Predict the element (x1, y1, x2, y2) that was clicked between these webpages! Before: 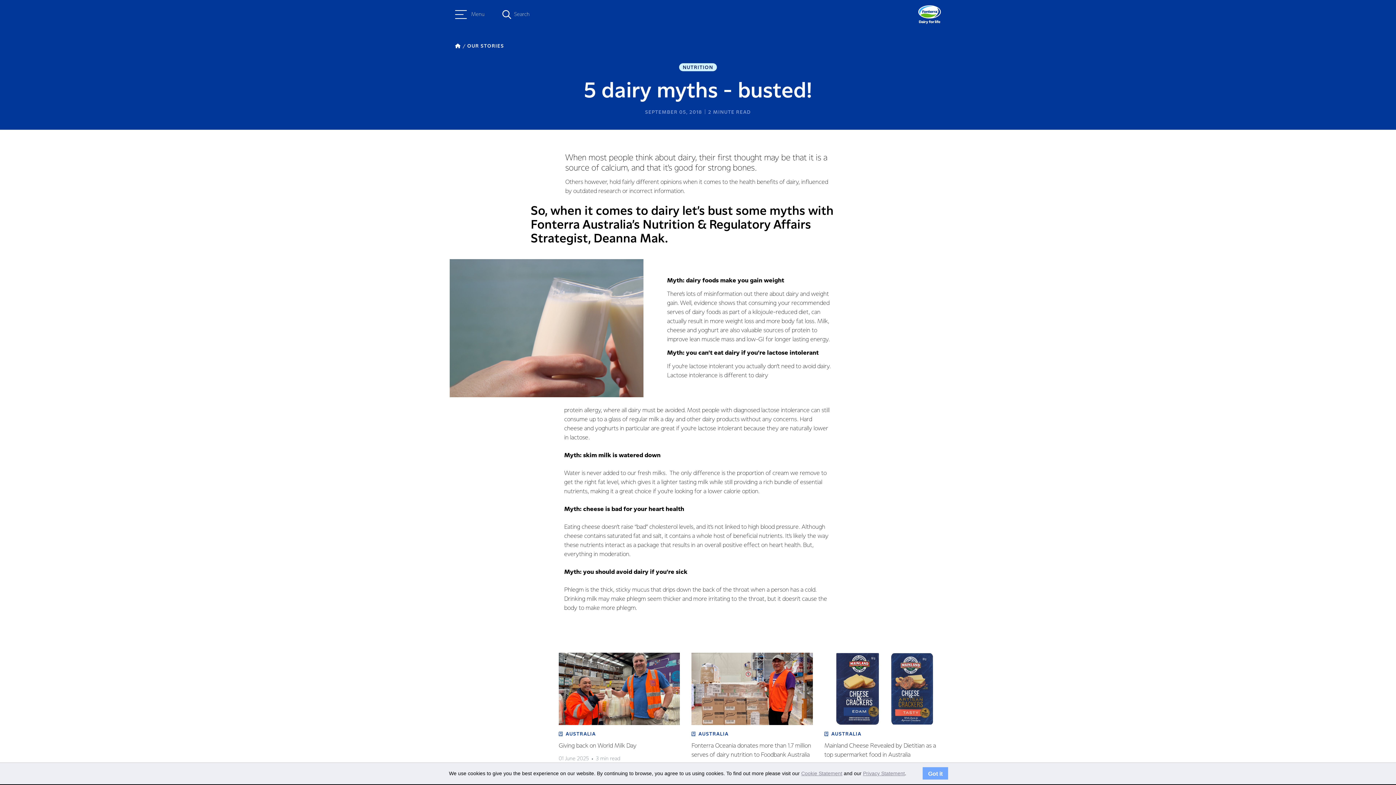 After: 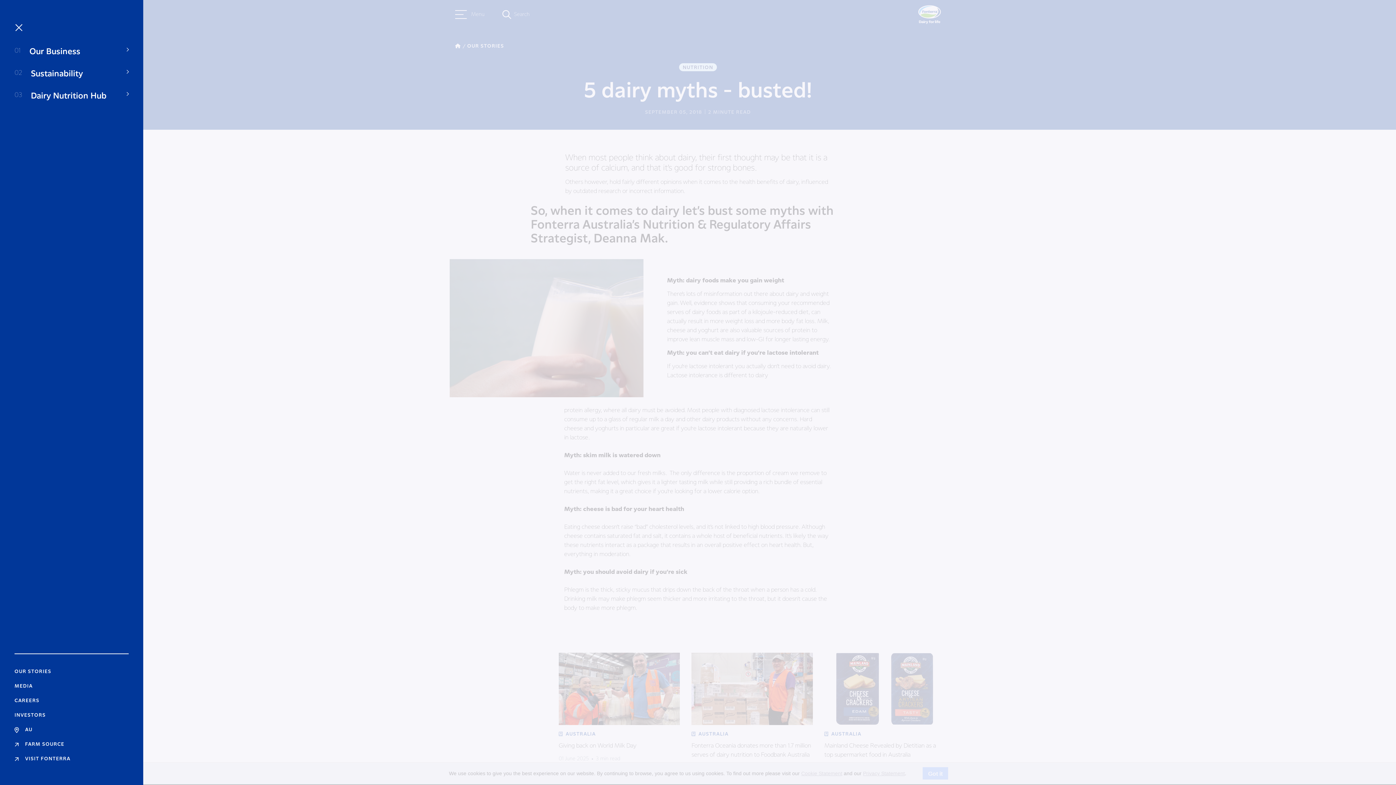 Action: bbox: (455, 8, 466, 20)